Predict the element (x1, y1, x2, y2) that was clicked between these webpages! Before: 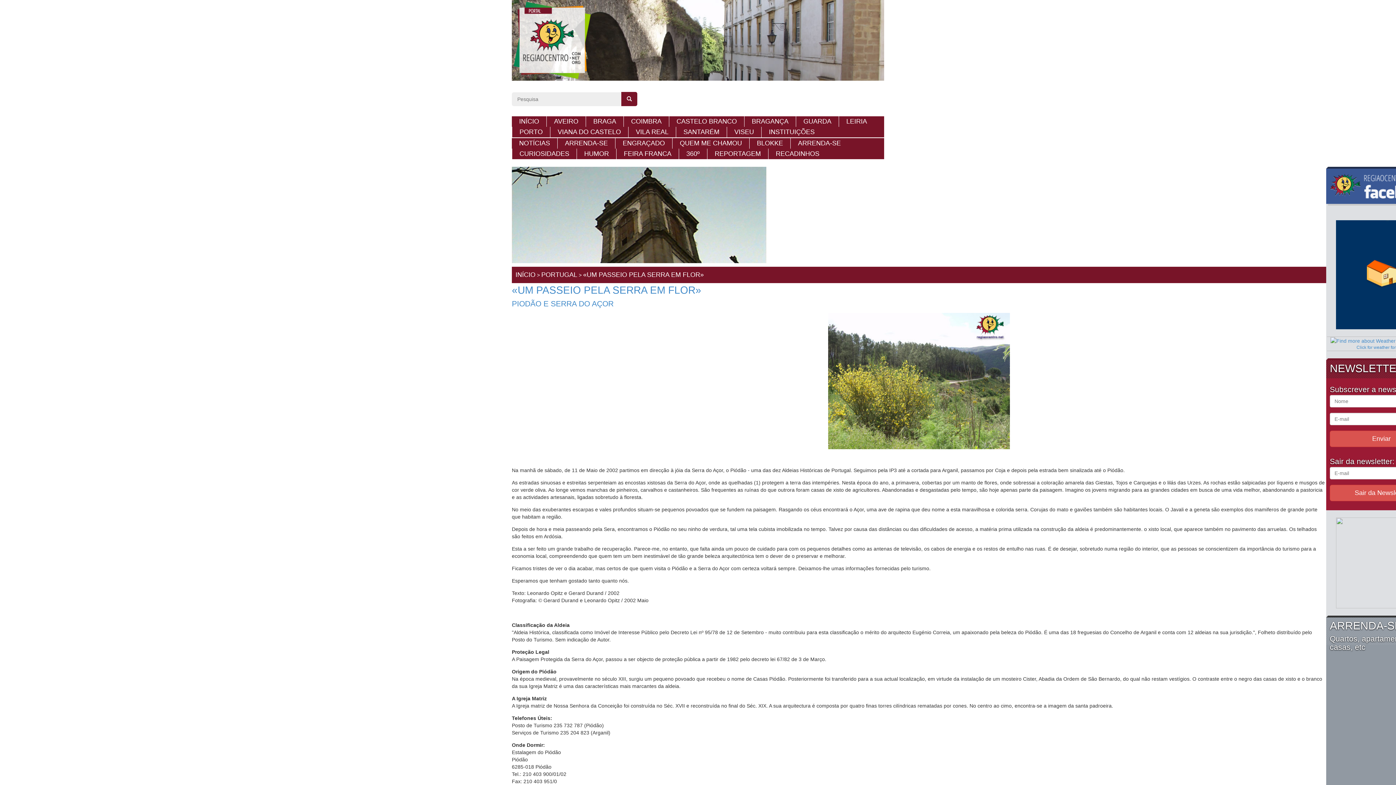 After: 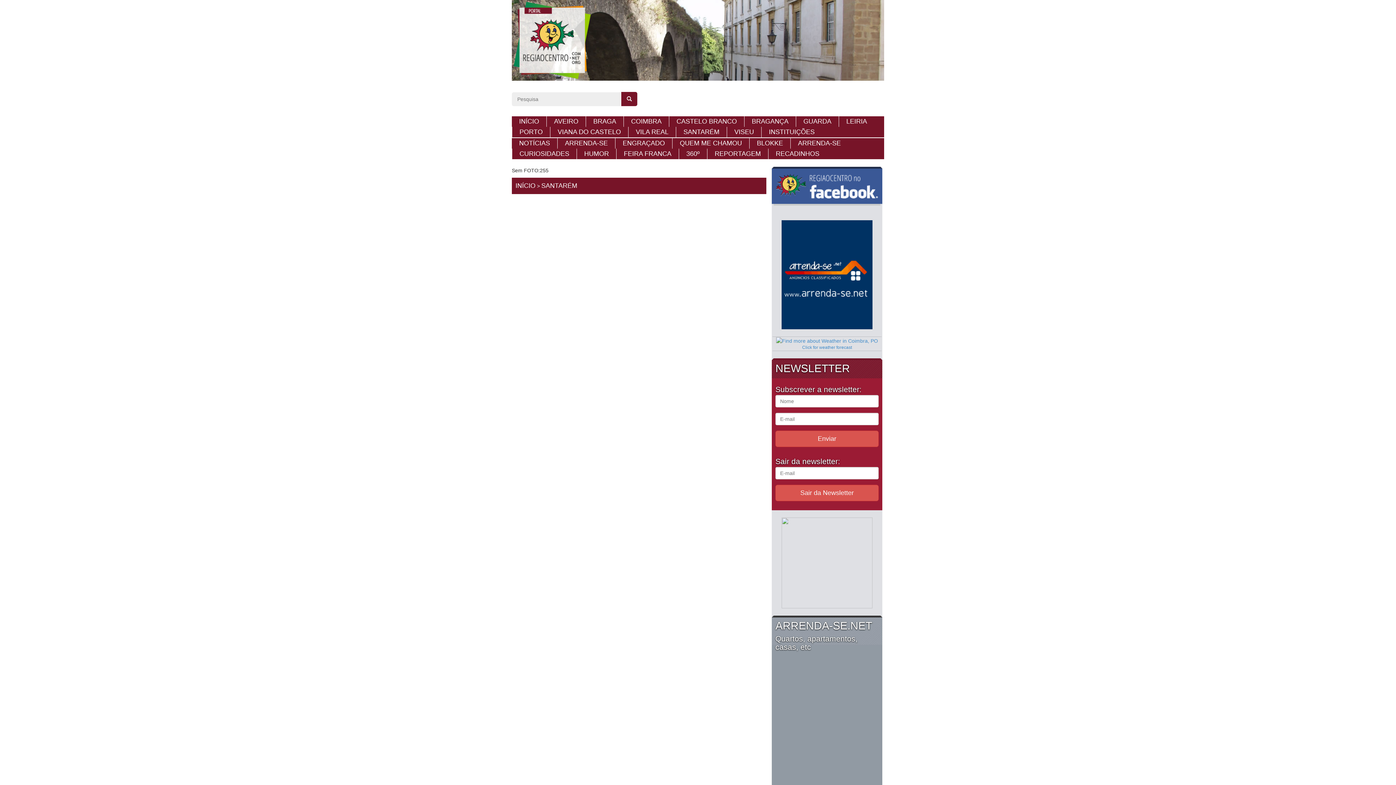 Action: bbox: (676, 126, 726, 137) label: SANTARÉM